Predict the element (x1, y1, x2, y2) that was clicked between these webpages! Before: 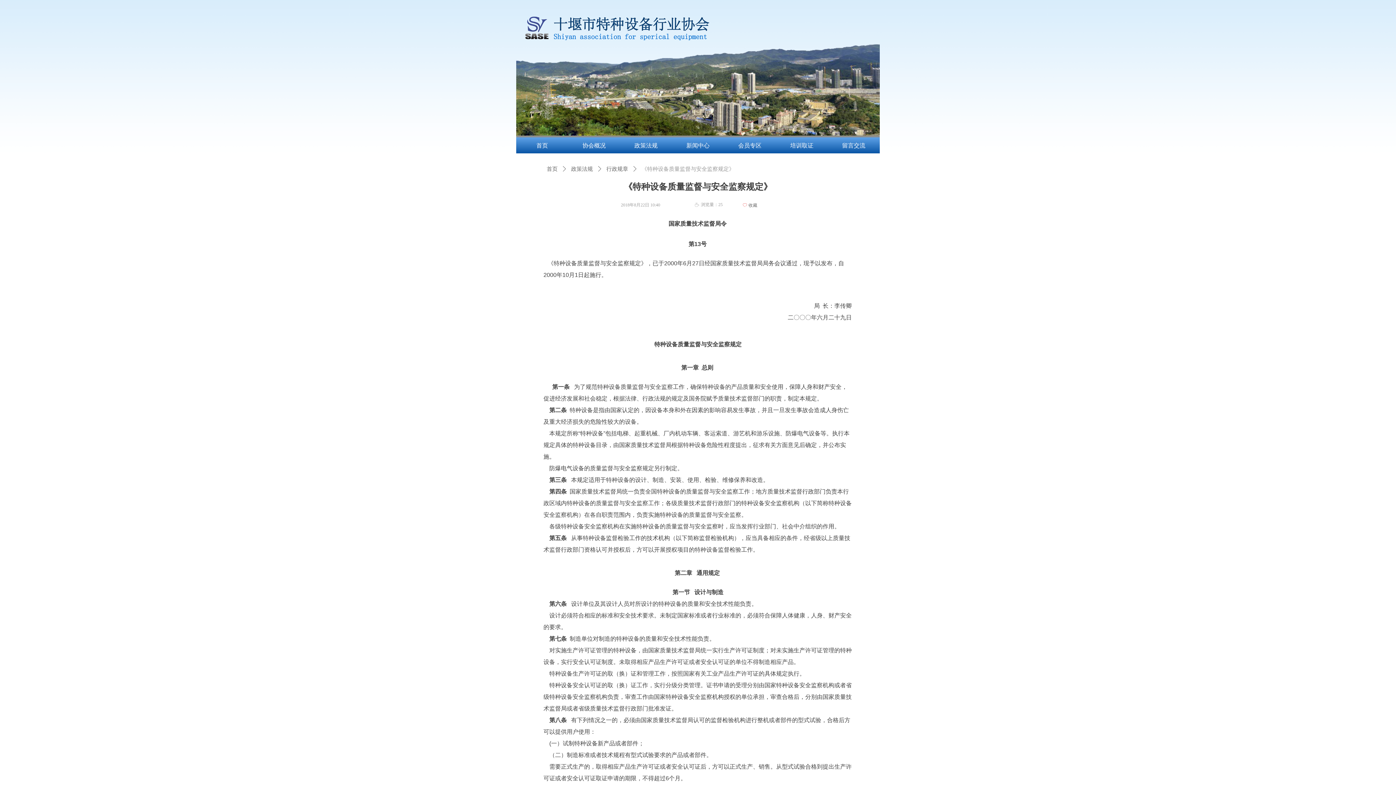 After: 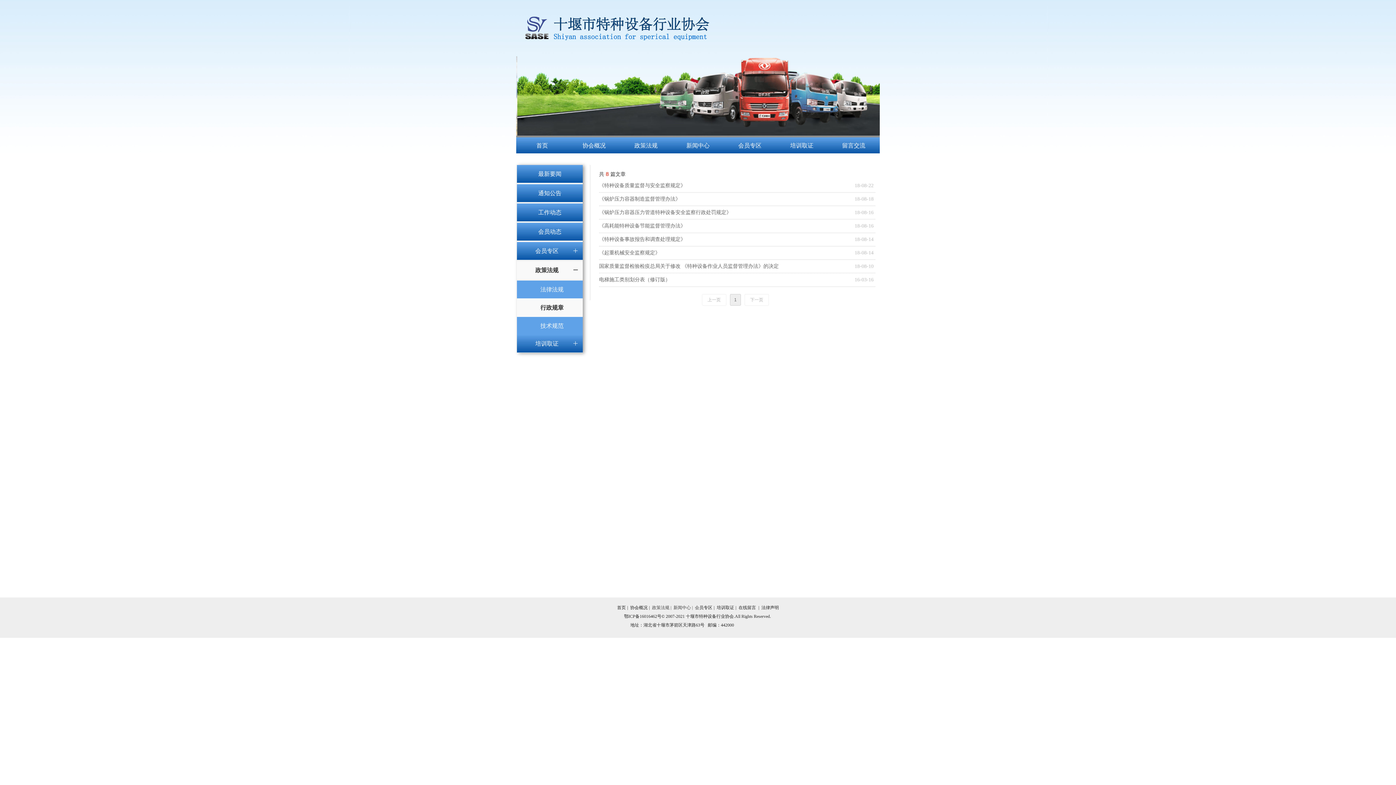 Action: bbox: (606, 162, 628, 175) label: 行政规章